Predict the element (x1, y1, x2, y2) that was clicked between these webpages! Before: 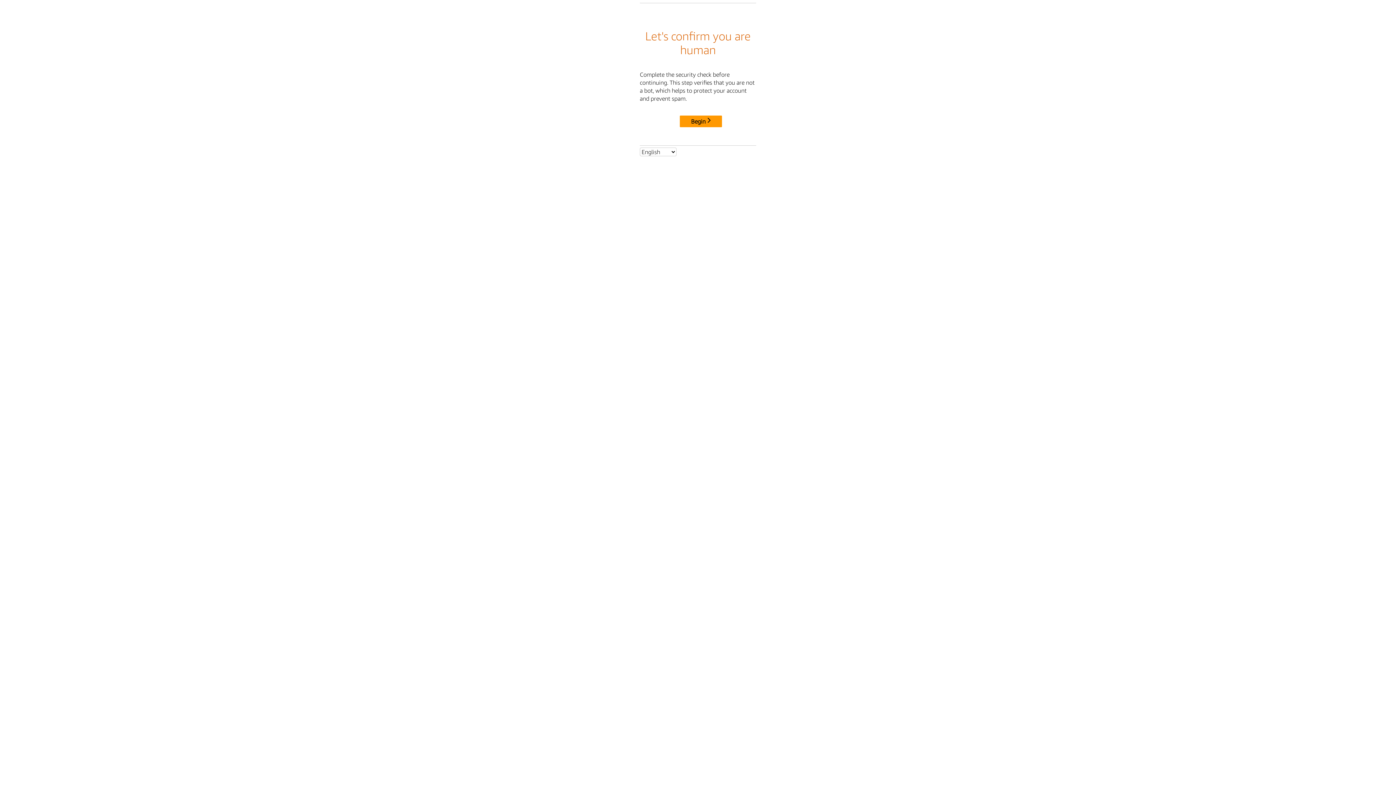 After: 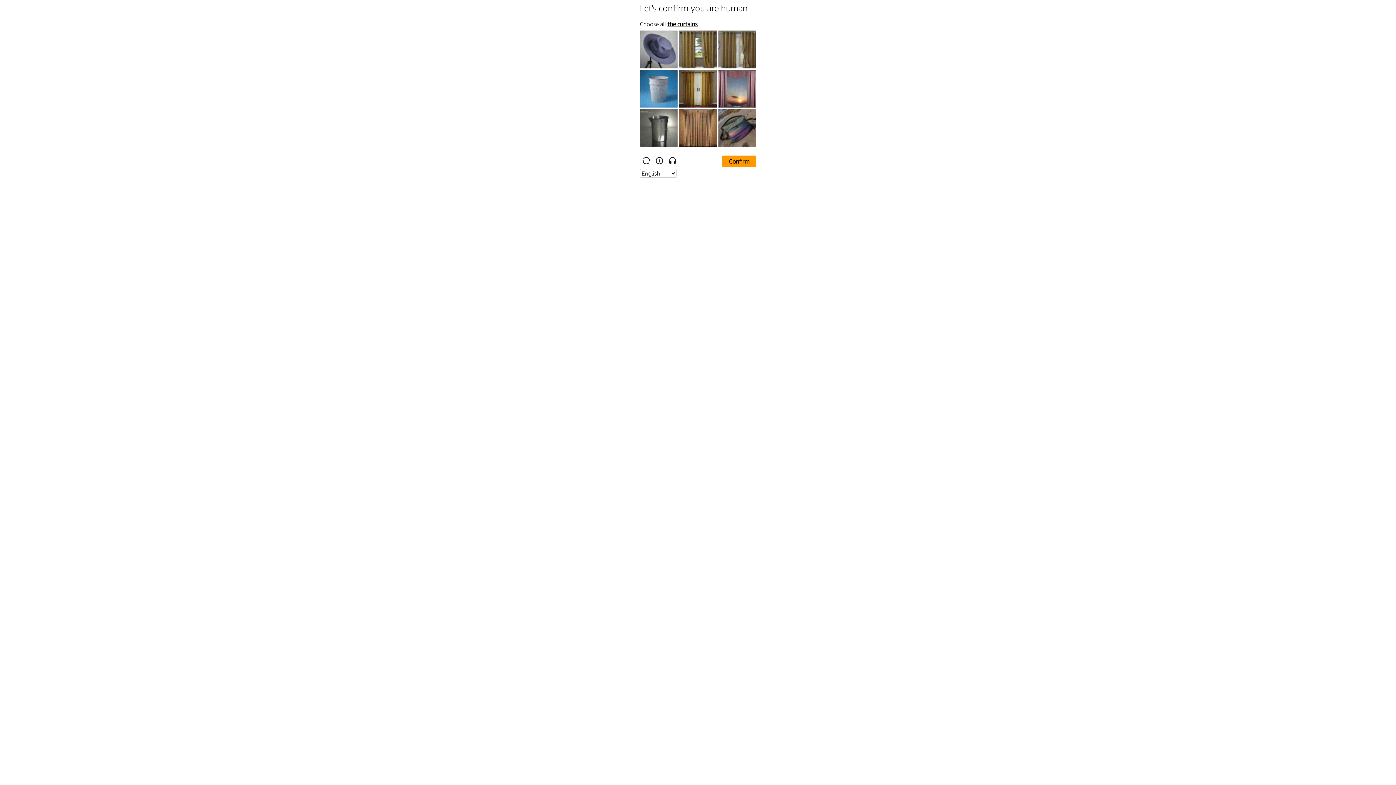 Action: bbox: (680, 115, 722, 127) label: Begin